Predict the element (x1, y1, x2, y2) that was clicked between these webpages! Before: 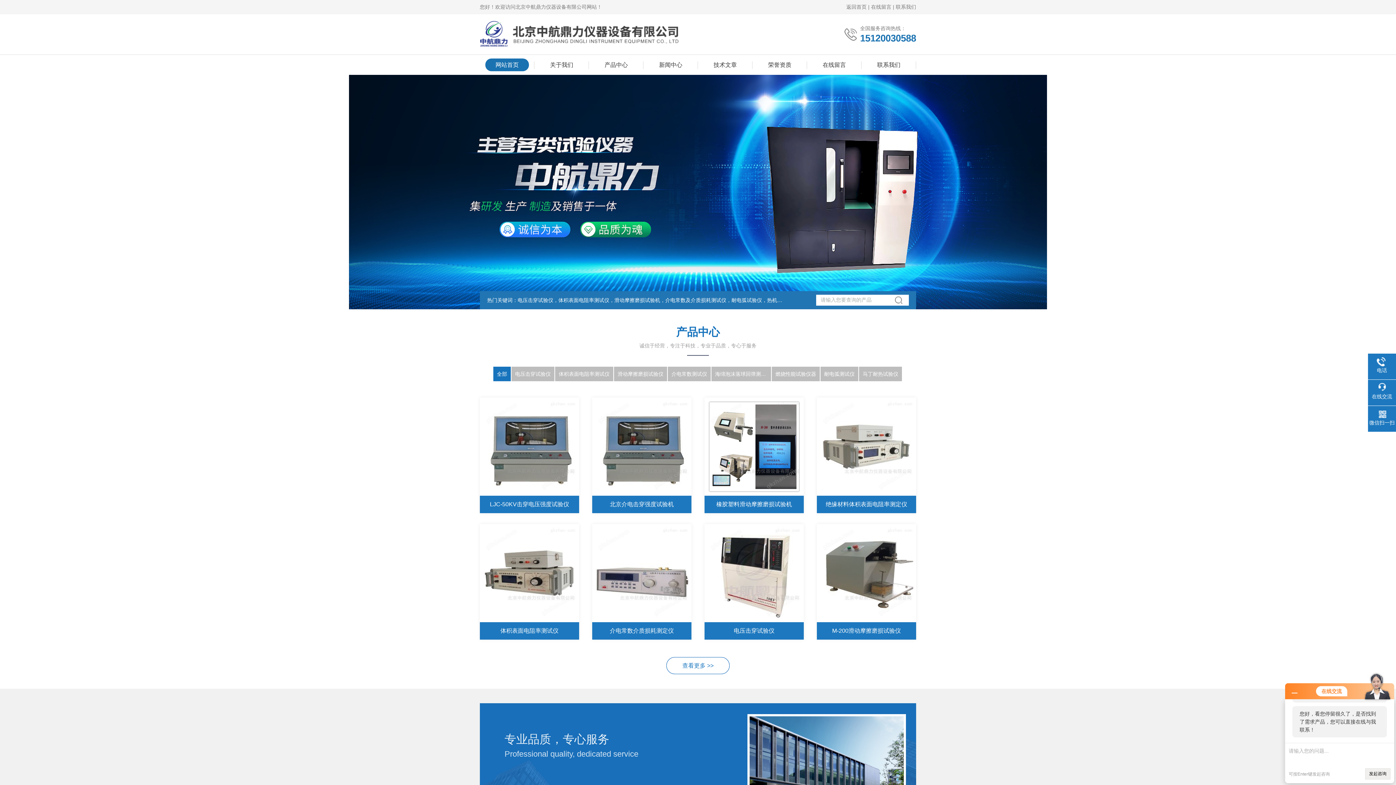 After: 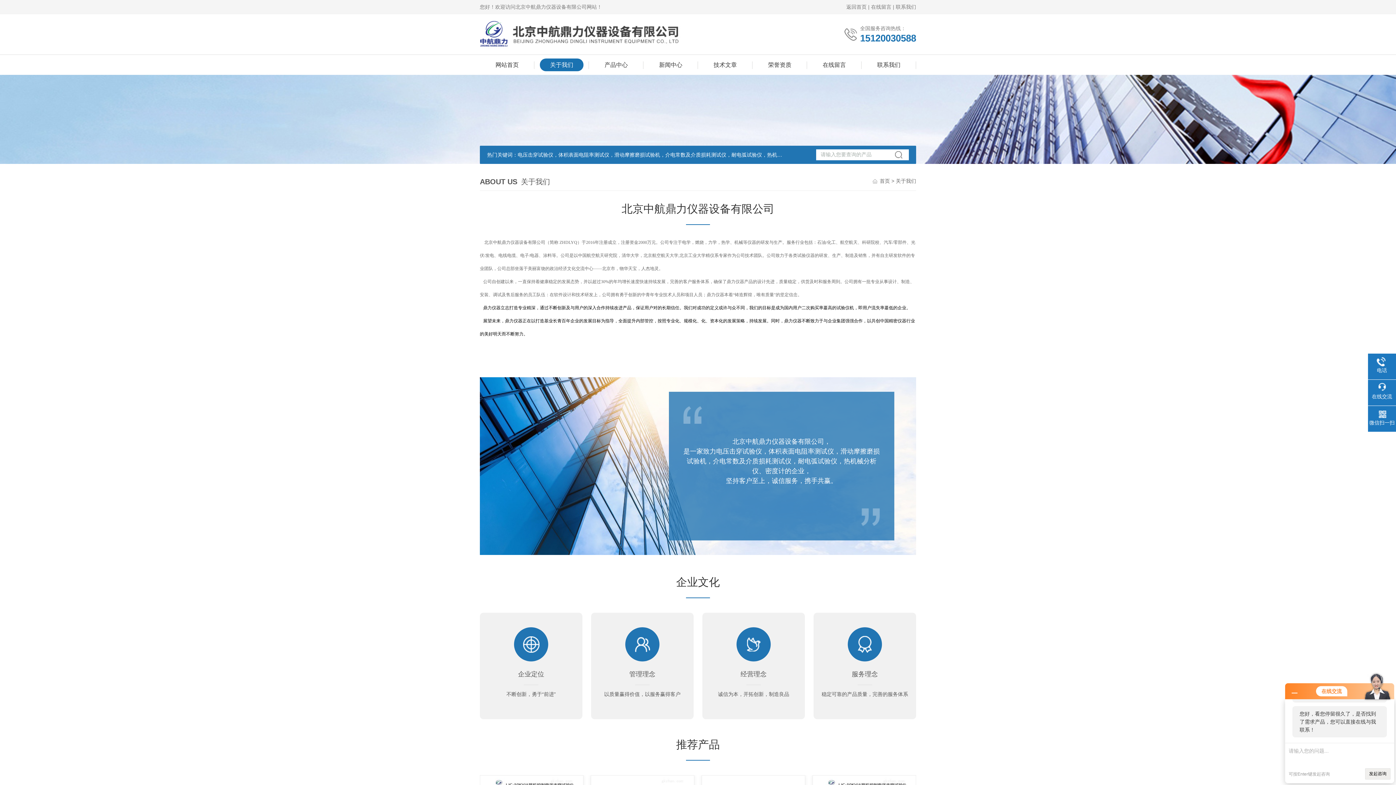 Action: bbox: (540, 58, 583, 71) label: 关于我们